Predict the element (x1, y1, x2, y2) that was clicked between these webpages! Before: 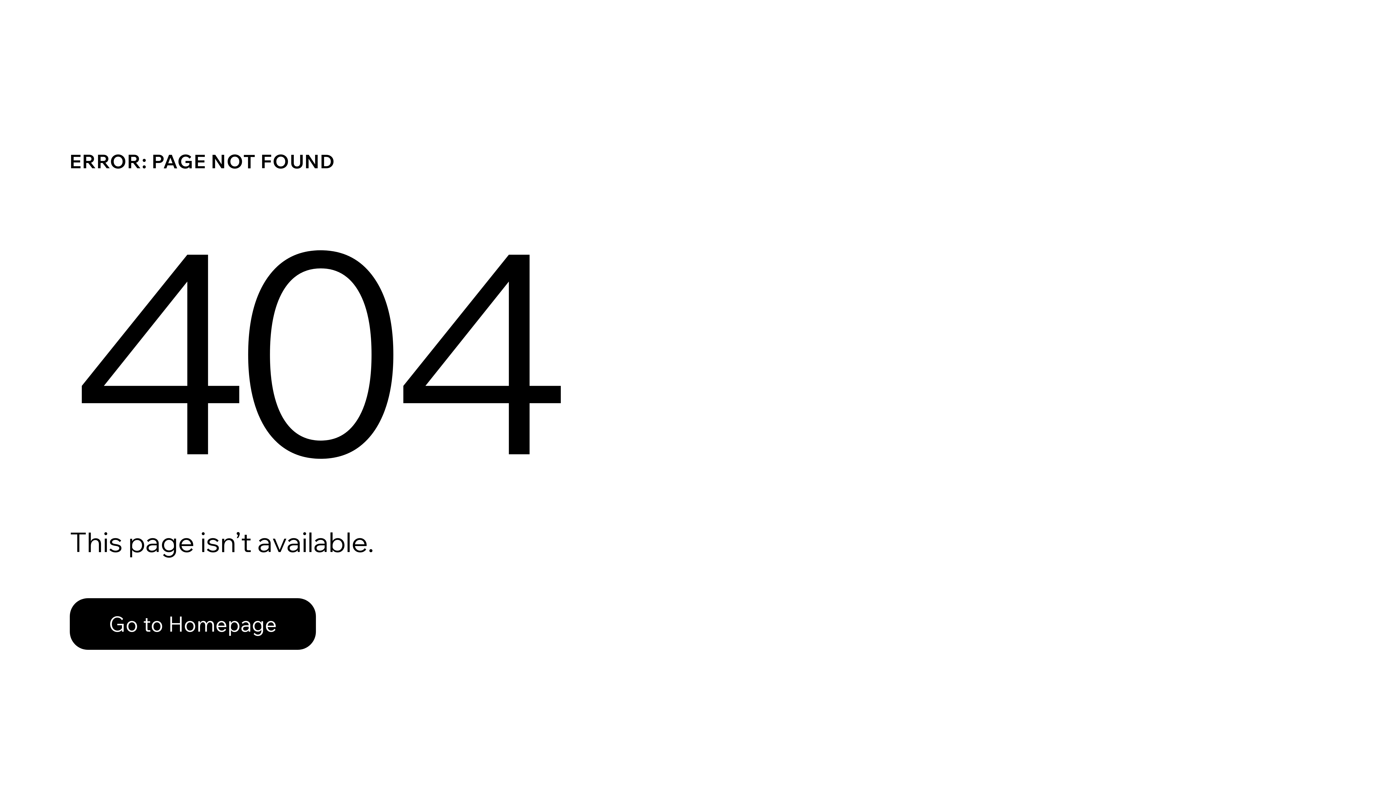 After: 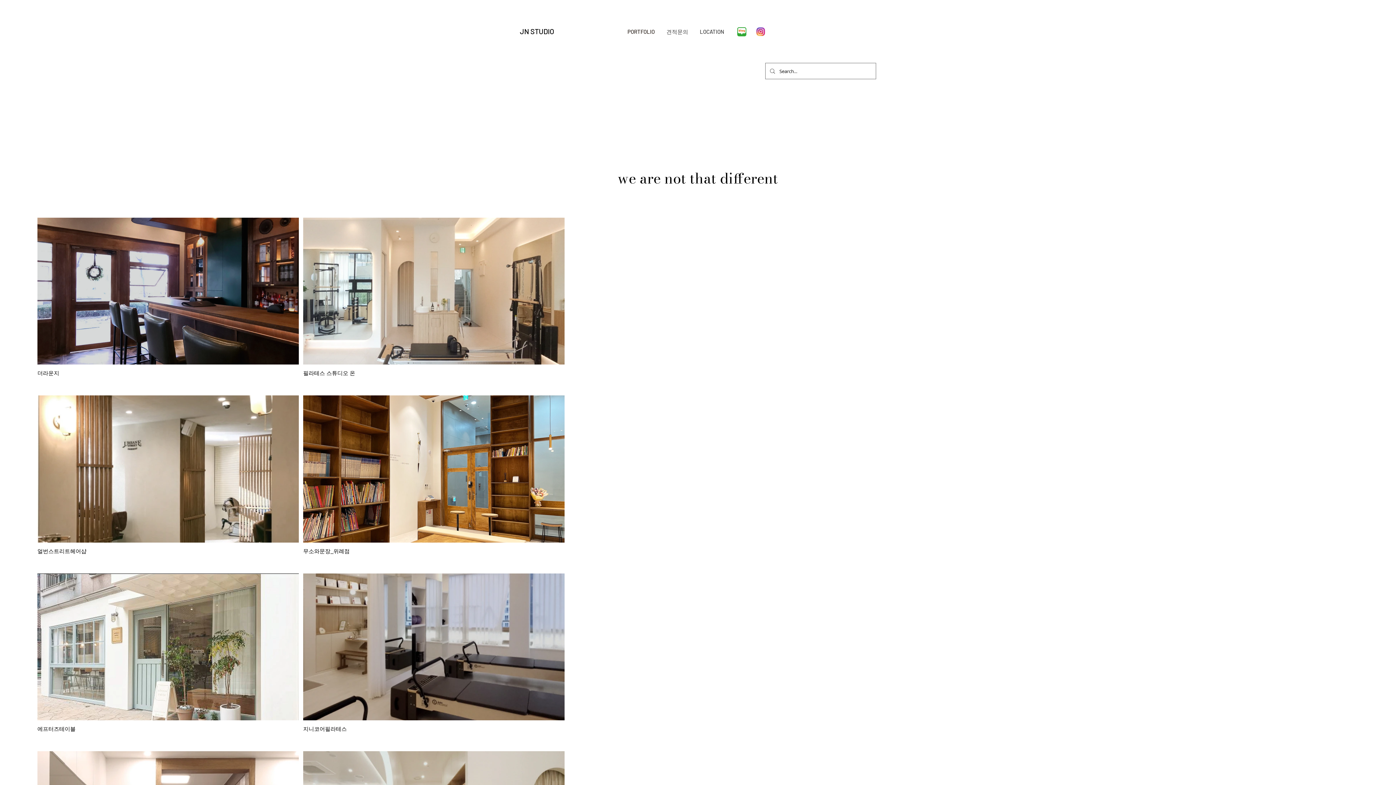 Action: label: Go to Homepage bbox: (69, 598, 316, 650)